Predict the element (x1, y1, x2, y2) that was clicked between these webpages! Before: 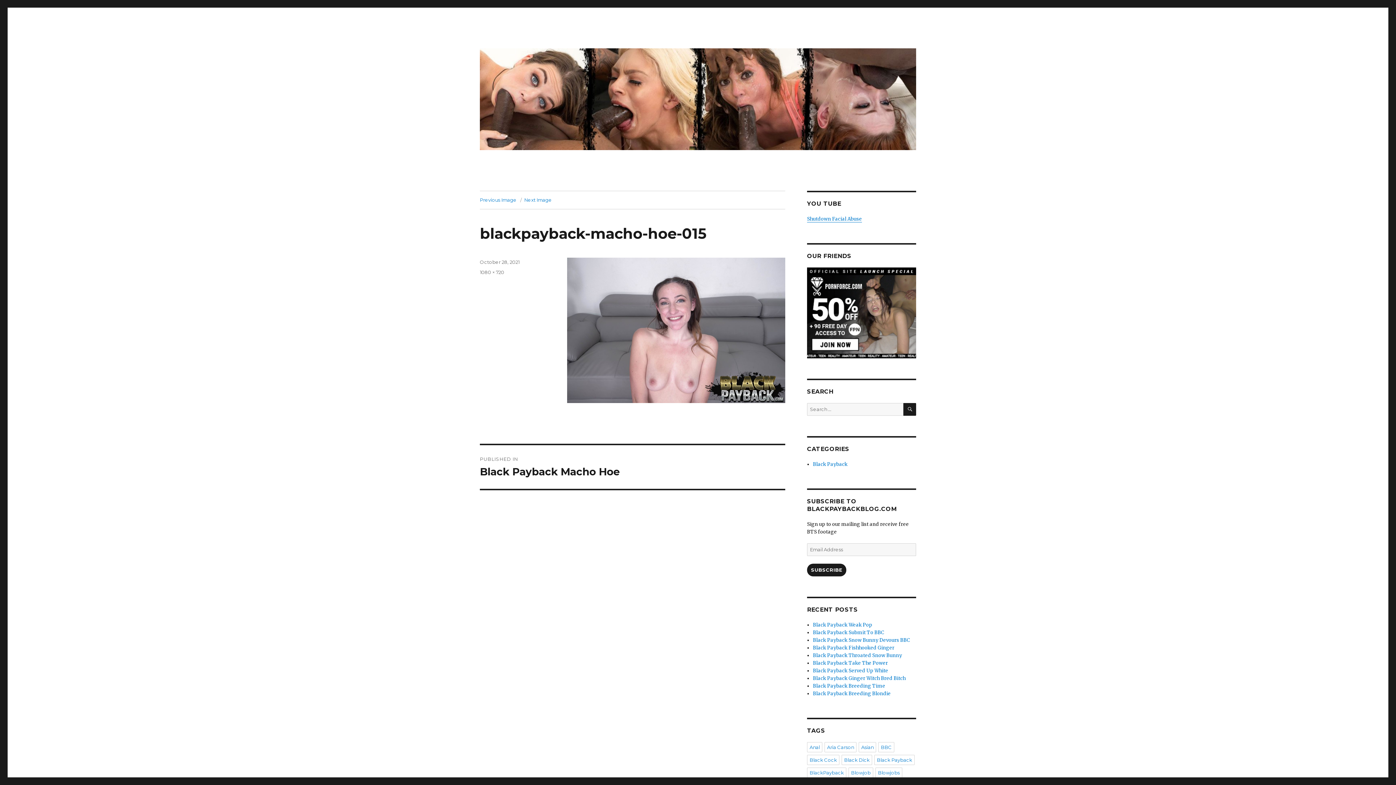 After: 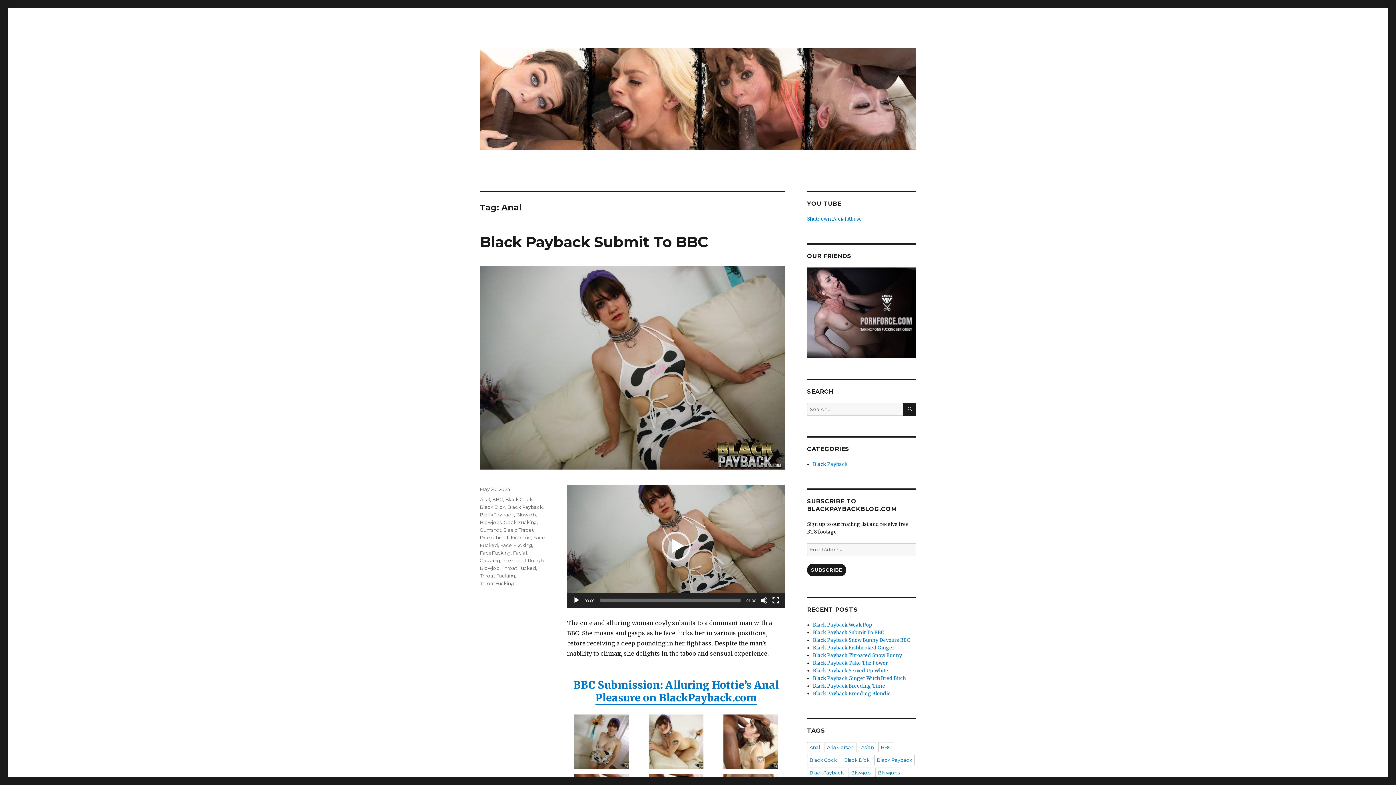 Action: bbox: (807, 742, 822, 752) label: Anal